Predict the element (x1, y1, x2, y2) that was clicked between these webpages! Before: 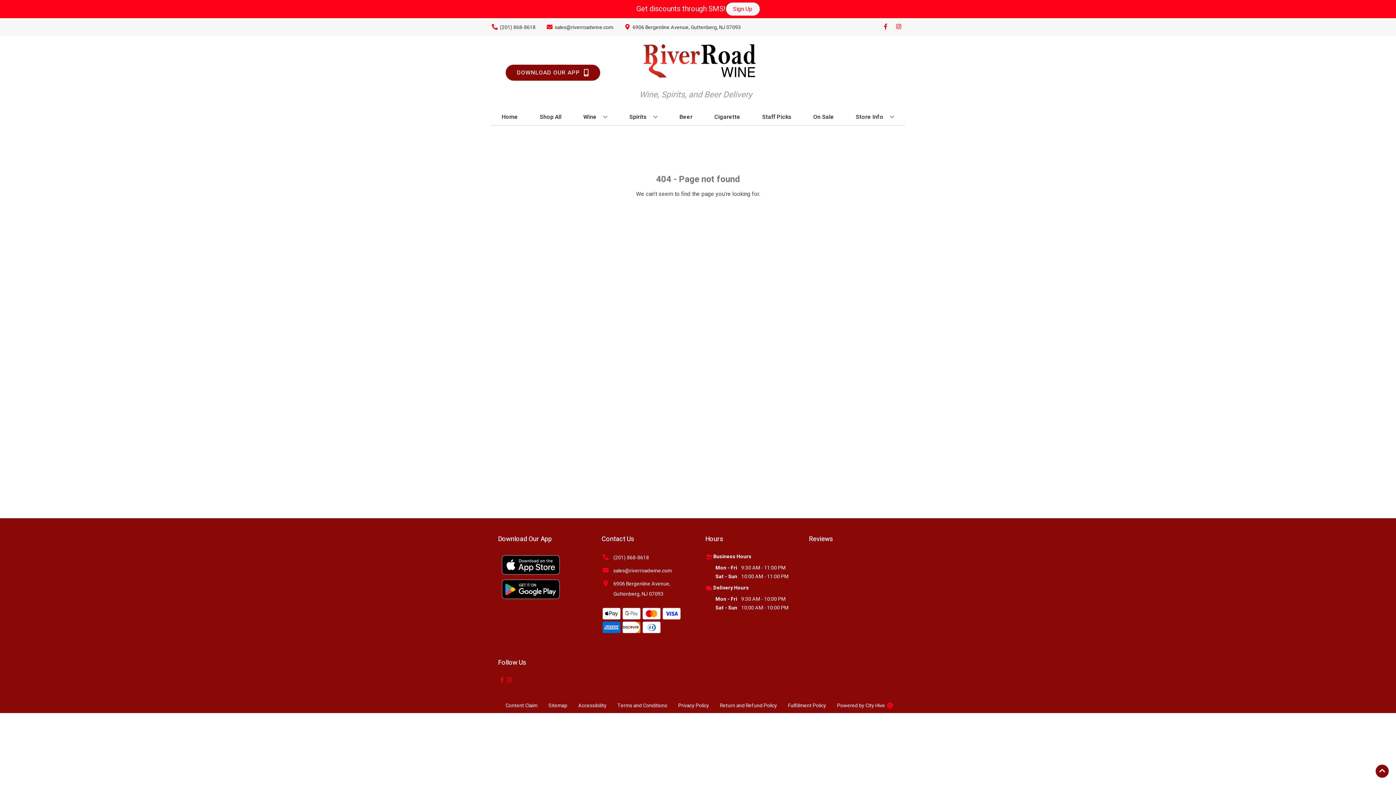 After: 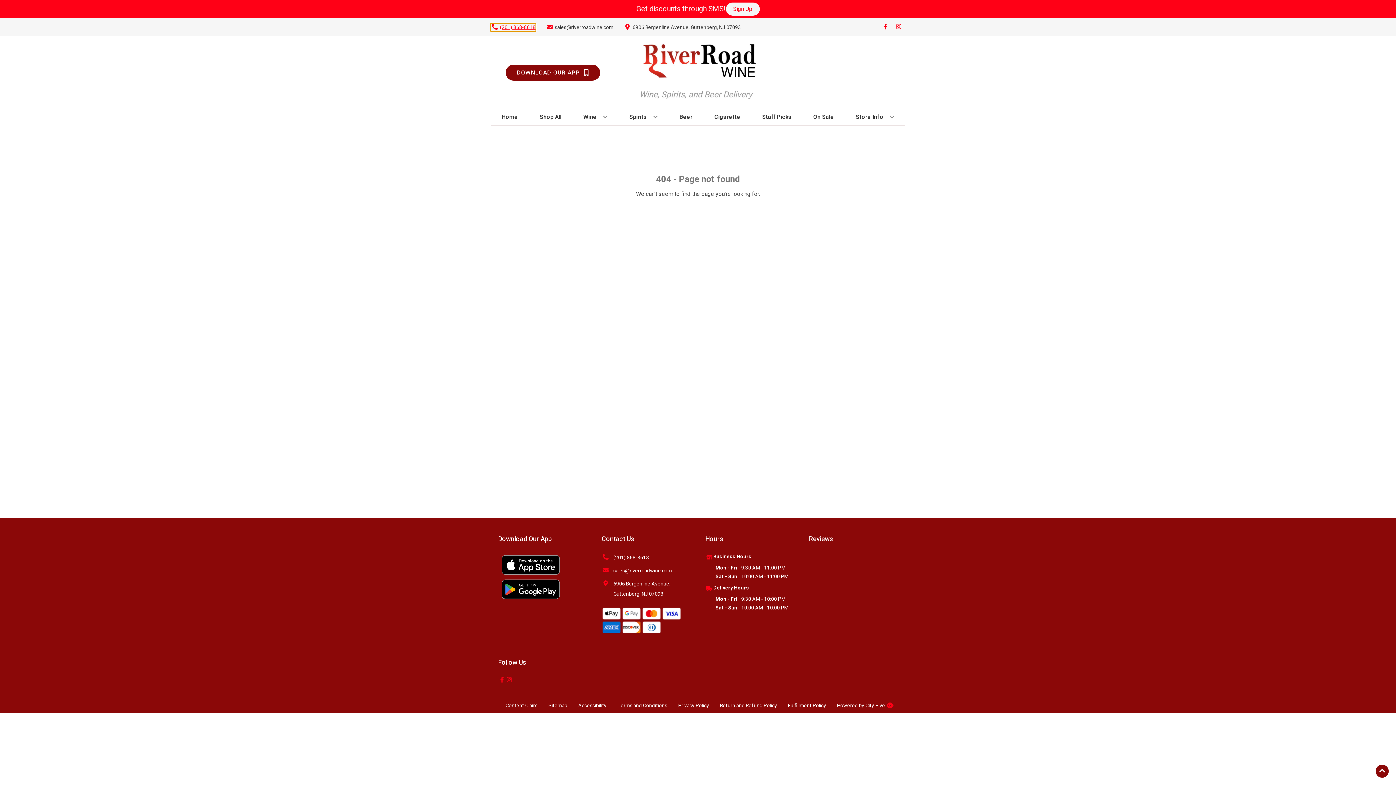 Action: bbox: (490, 23, 535, 31) label: Store number is (201) 868-8618 Clicking will open a link in a new tab